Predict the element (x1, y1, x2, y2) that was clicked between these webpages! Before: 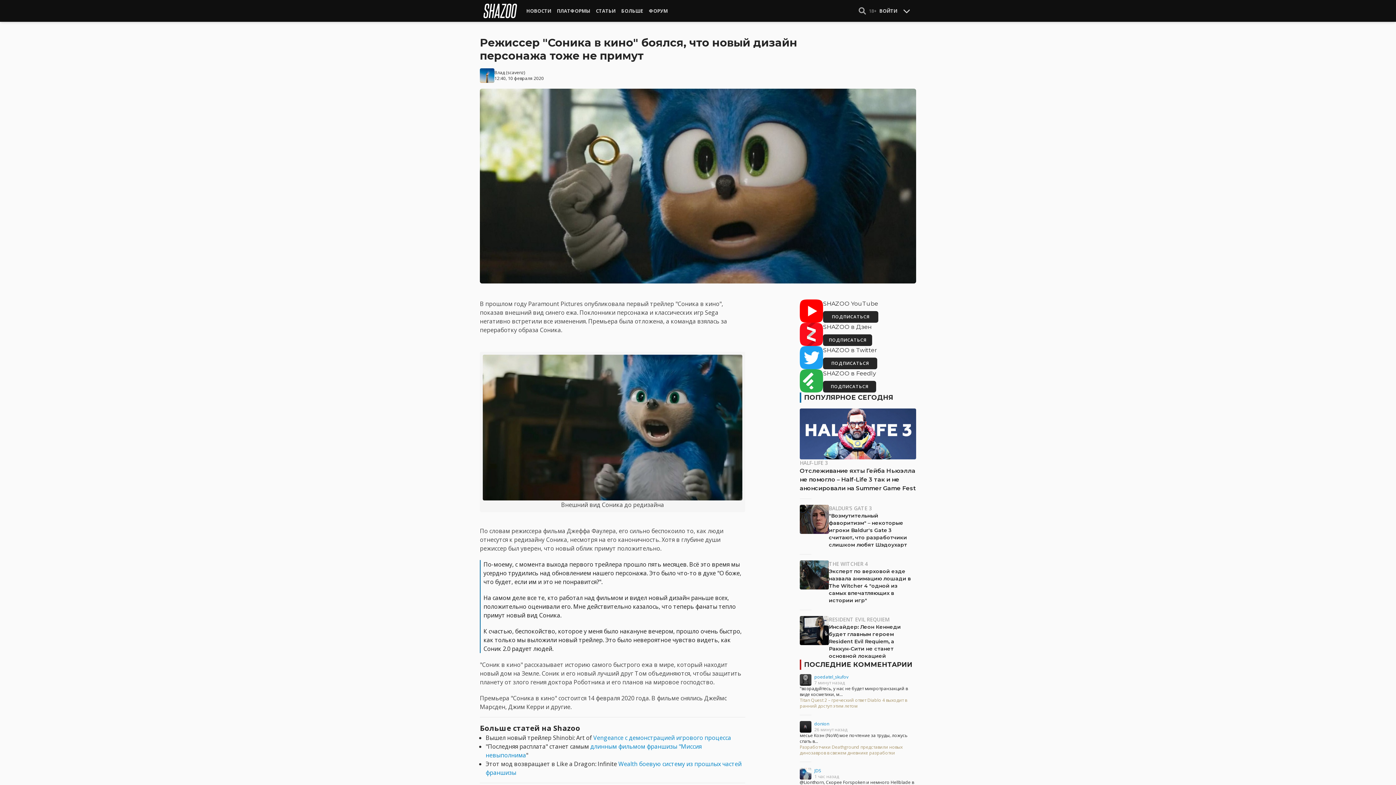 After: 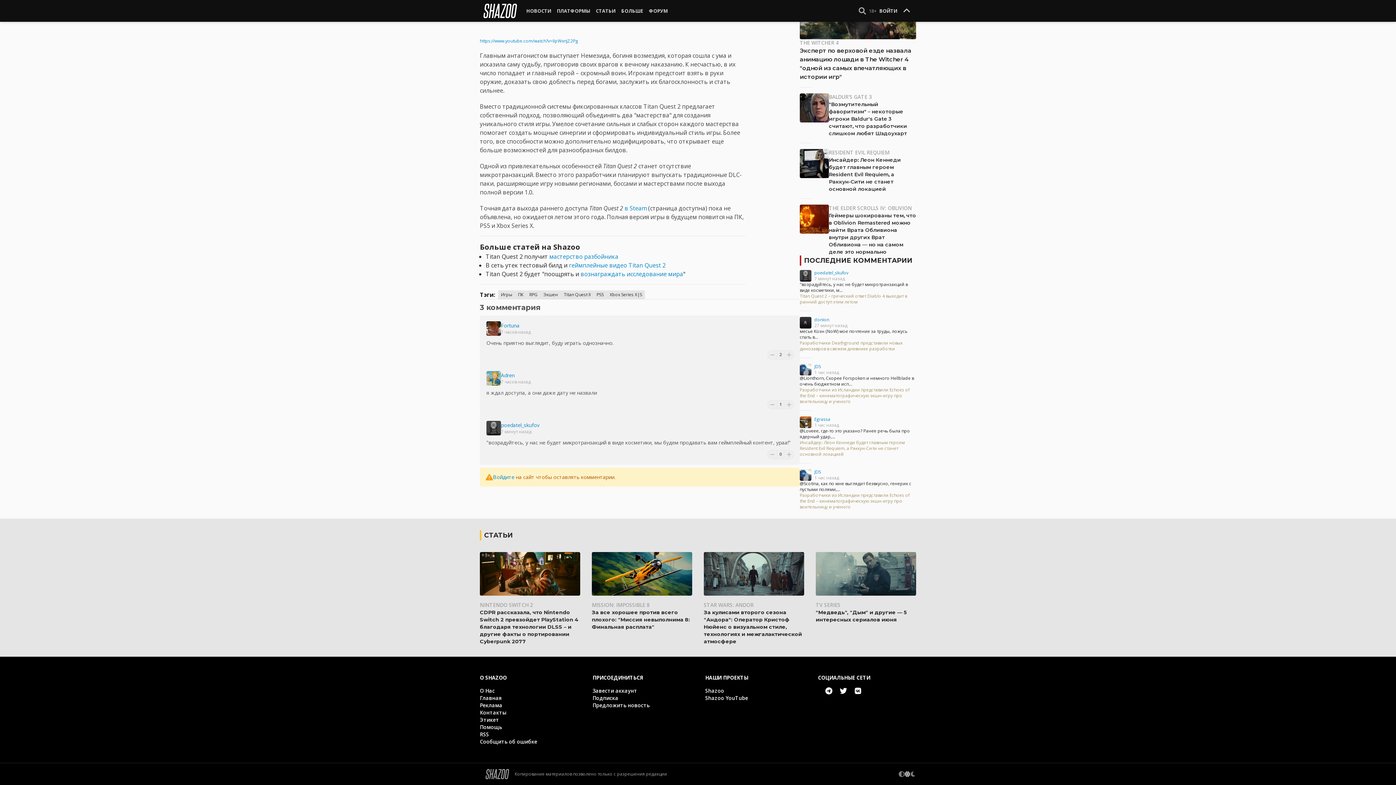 Action: bbox: (800, 697, 916, 709) label: Titan Quest 2 – греческий ответ Diablo 4 выходит в ранний доступ этим летом